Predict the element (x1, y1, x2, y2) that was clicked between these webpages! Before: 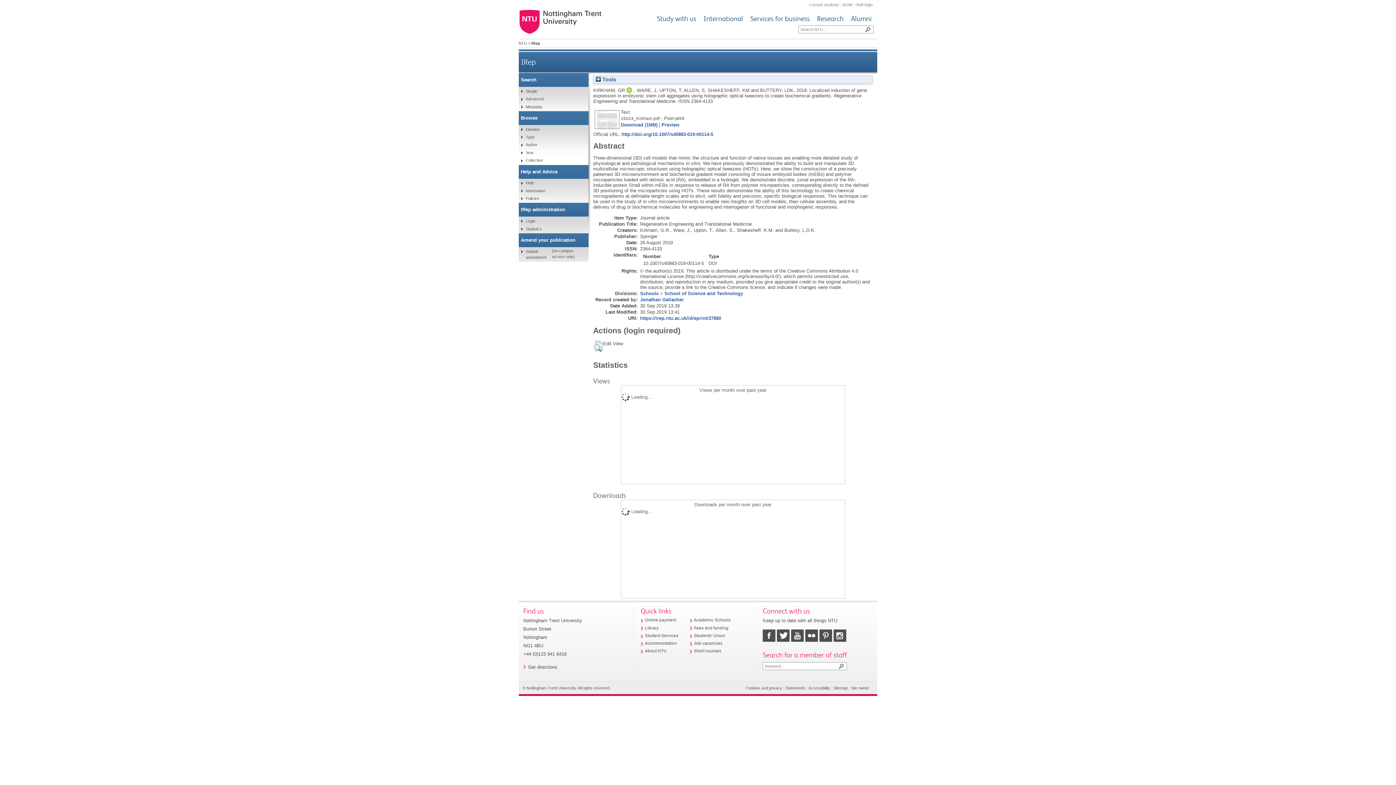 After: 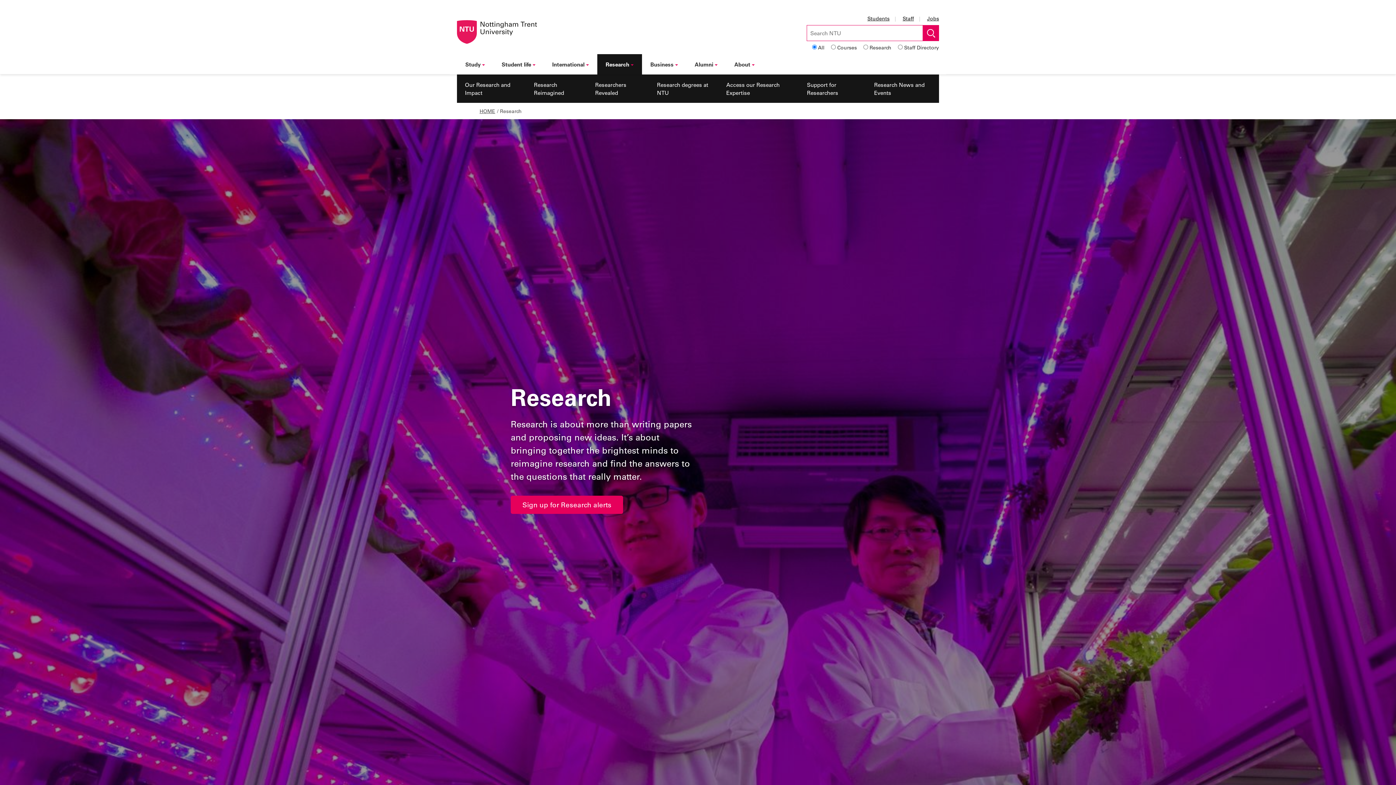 Action: label: Research bbox: (817, 14, 843, 23)